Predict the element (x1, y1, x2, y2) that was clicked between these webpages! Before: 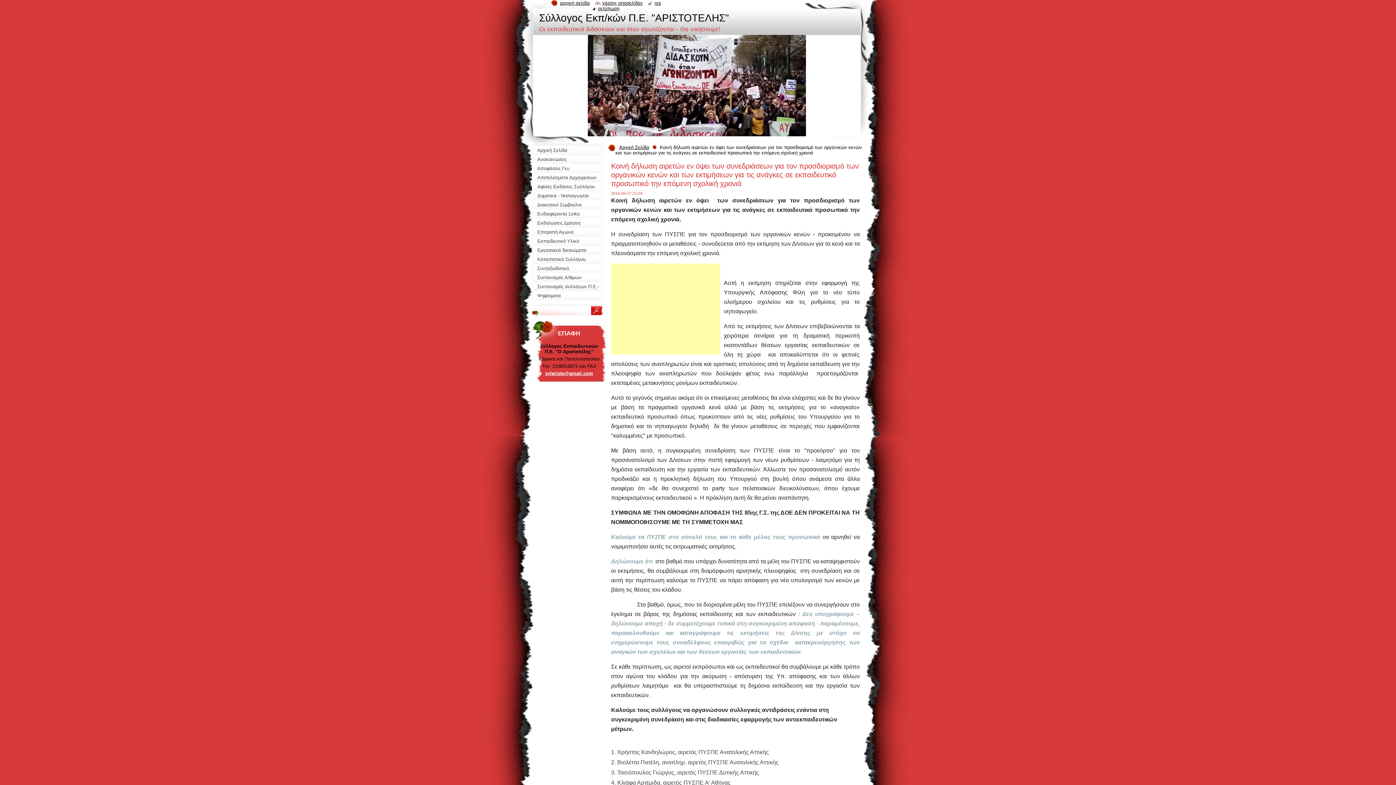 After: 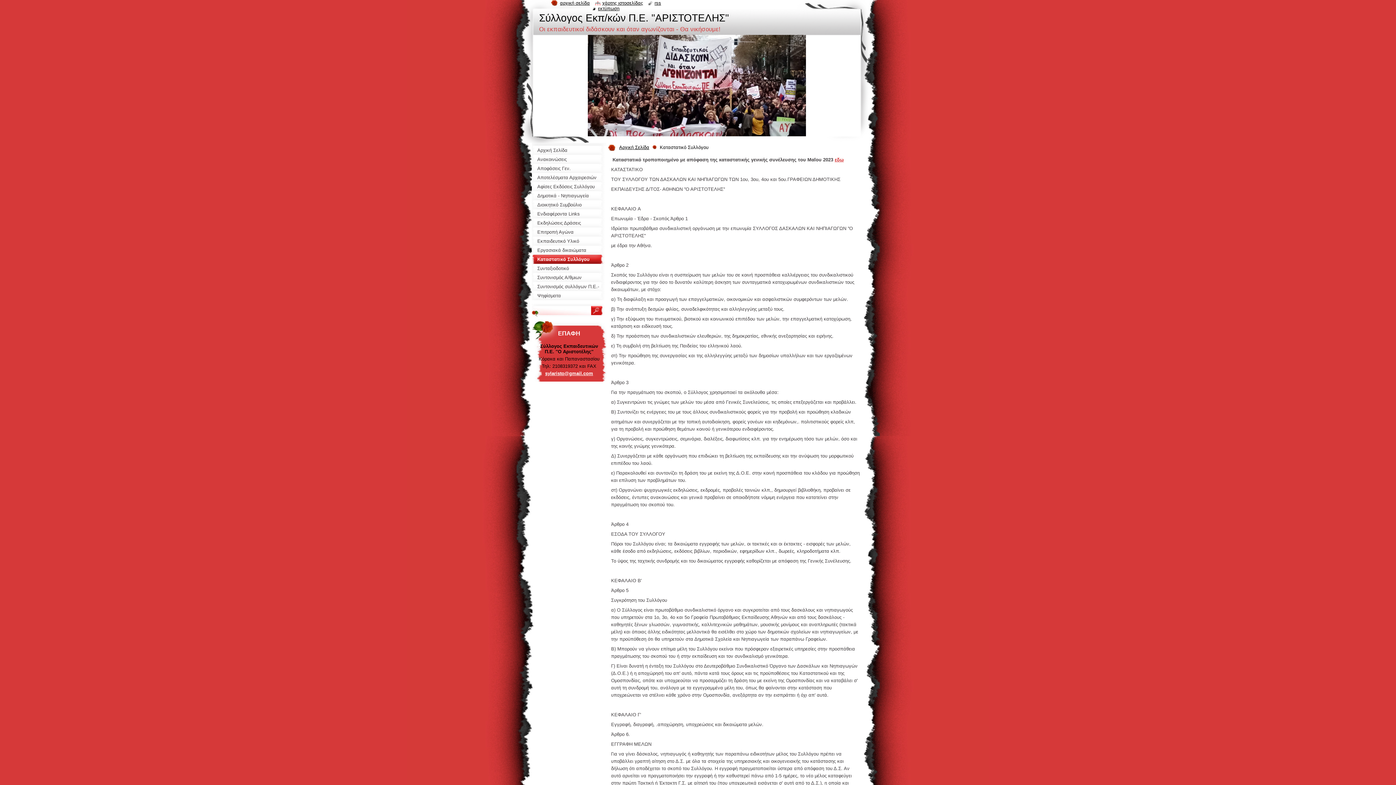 Action: label: Καταστατικό Συλλόγου bbox: (532, 254, 606, 264)